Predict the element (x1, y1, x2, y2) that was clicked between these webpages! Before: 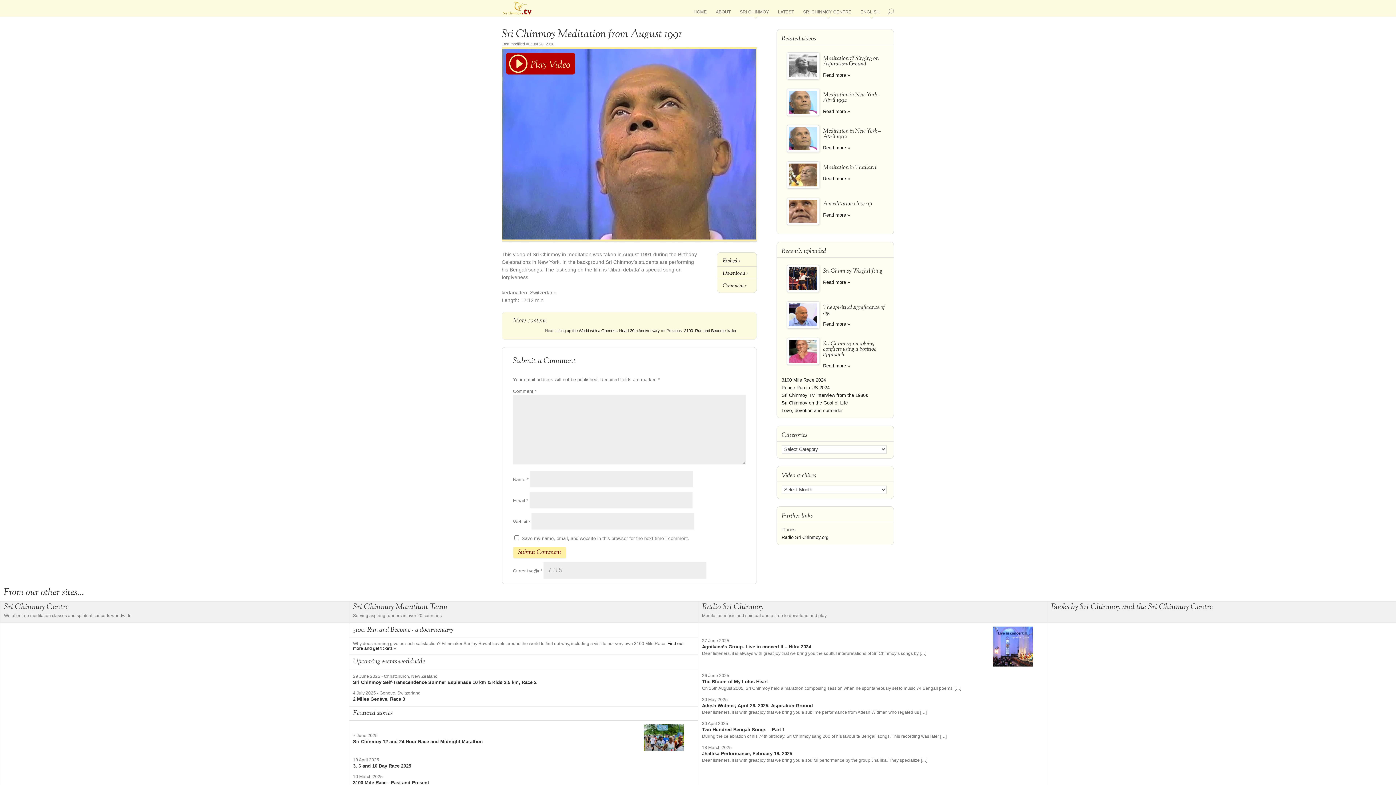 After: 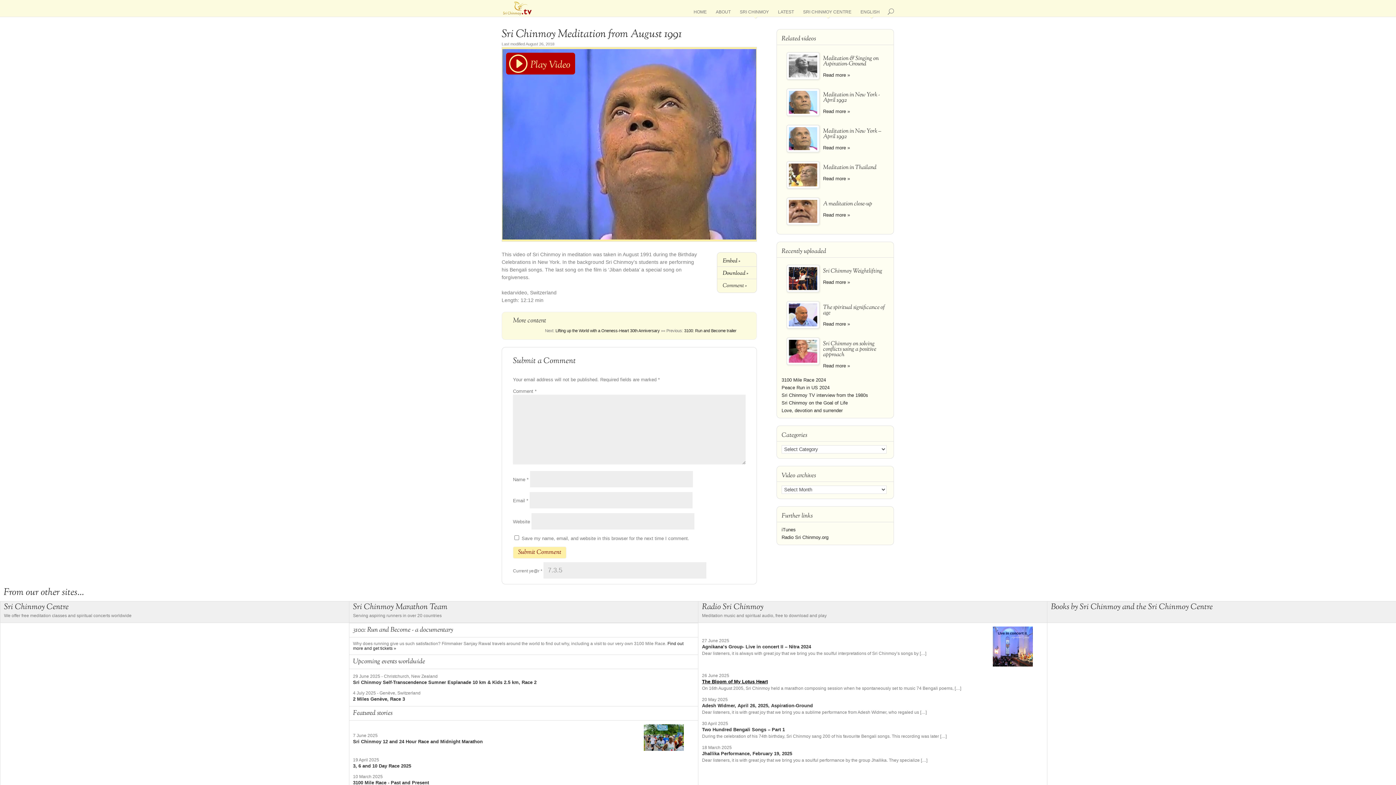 Action: label: The Bloom of My Lotus Heart bbox: (702, 679, 768, 684)